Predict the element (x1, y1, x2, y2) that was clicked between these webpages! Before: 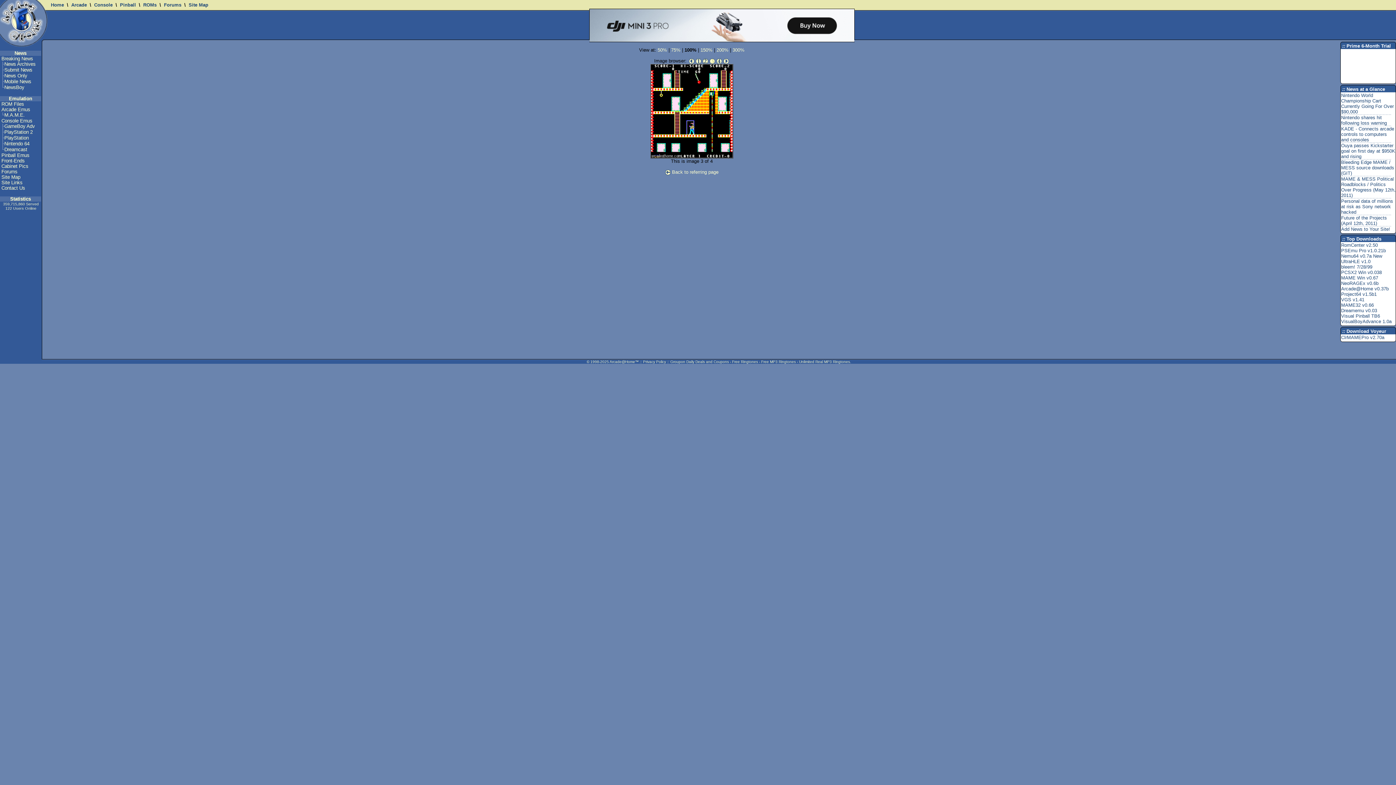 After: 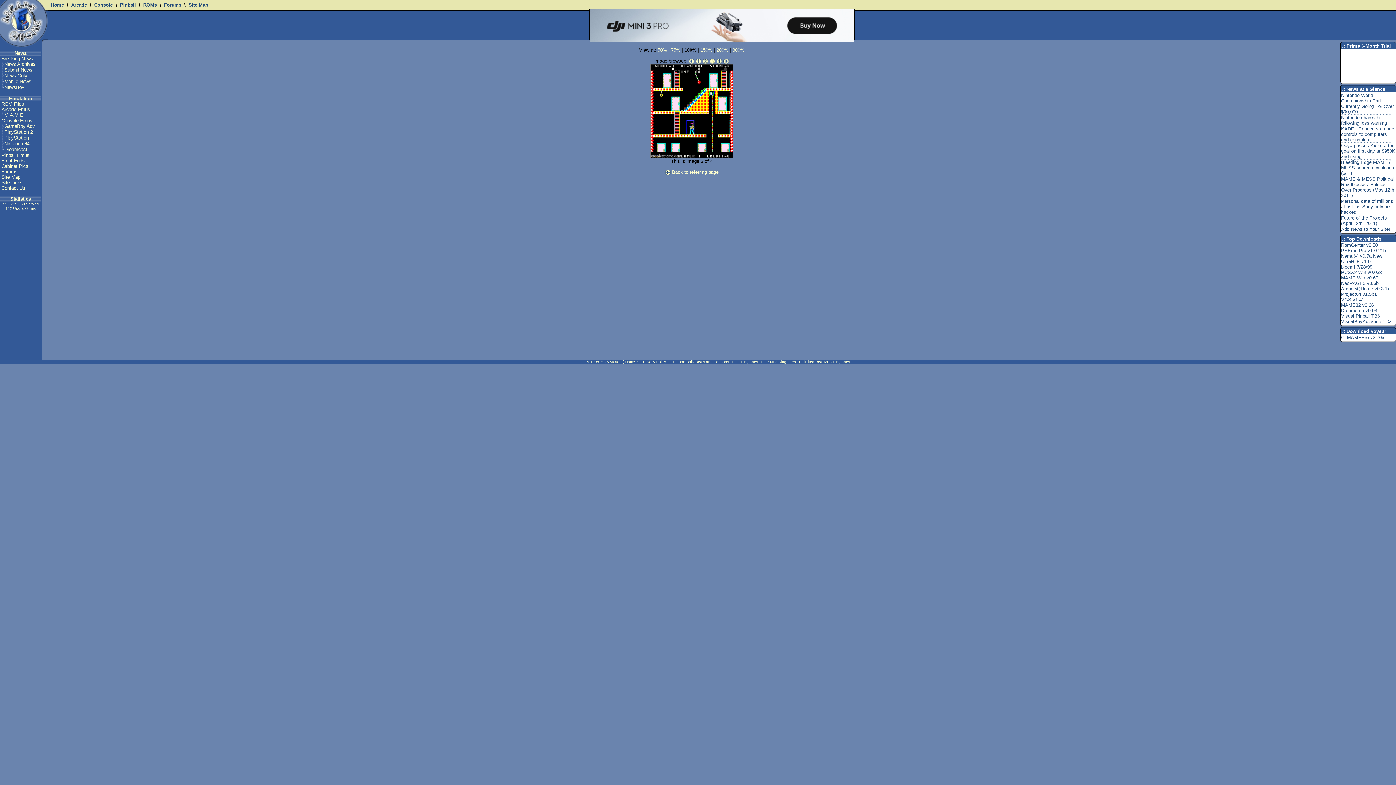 Action: bbox: (589, 36, 854, 42)